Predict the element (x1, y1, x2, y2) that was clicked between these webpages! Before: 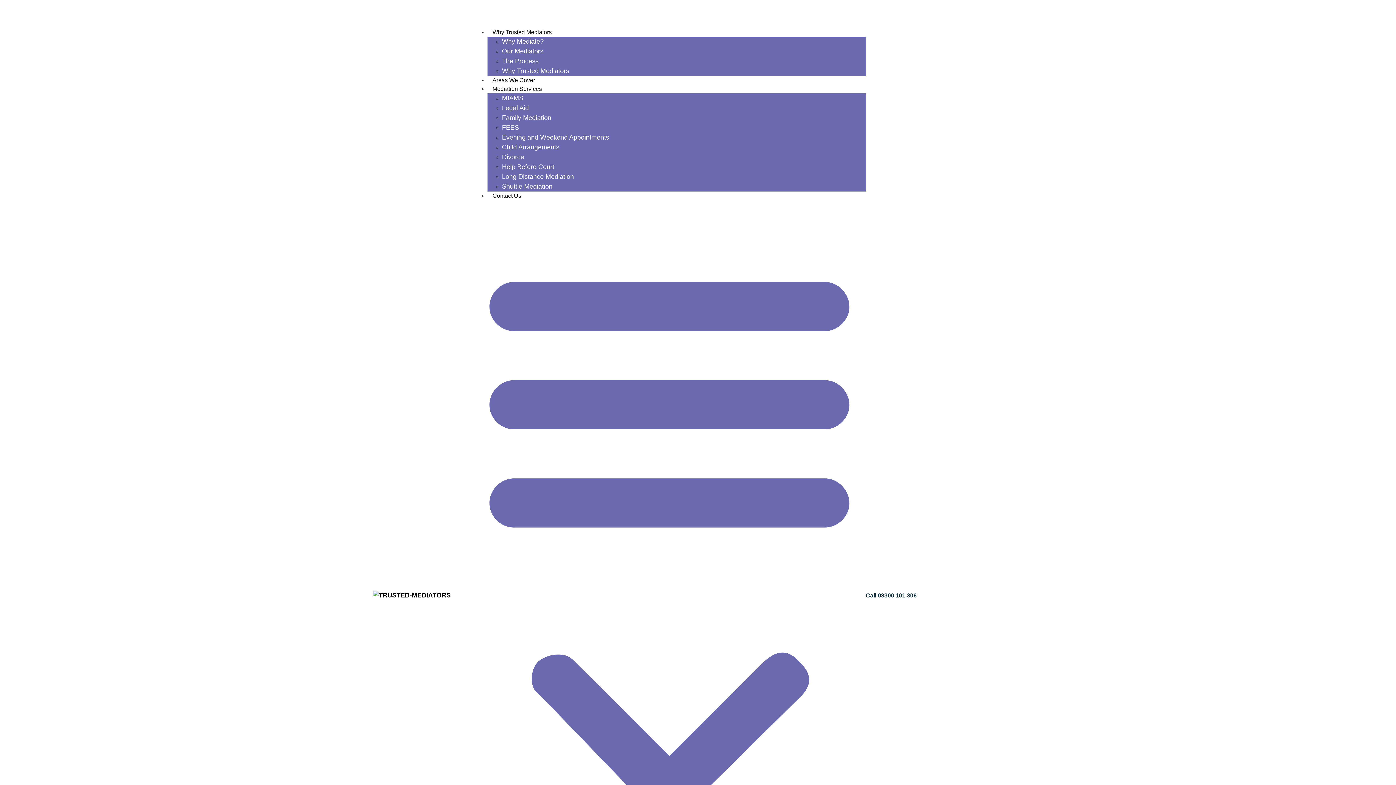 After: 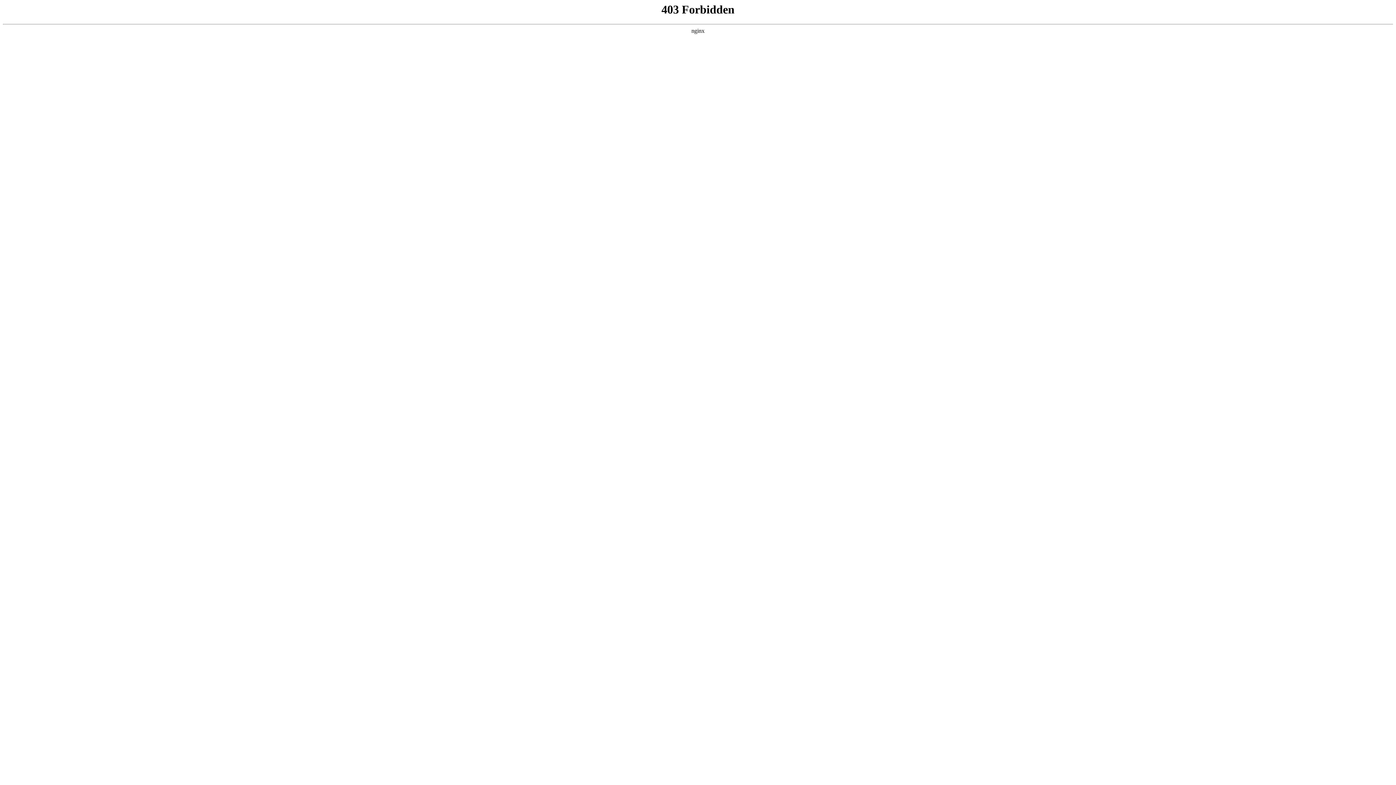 Action: bbox: (502, 94, 523, 101) label: MIAMS